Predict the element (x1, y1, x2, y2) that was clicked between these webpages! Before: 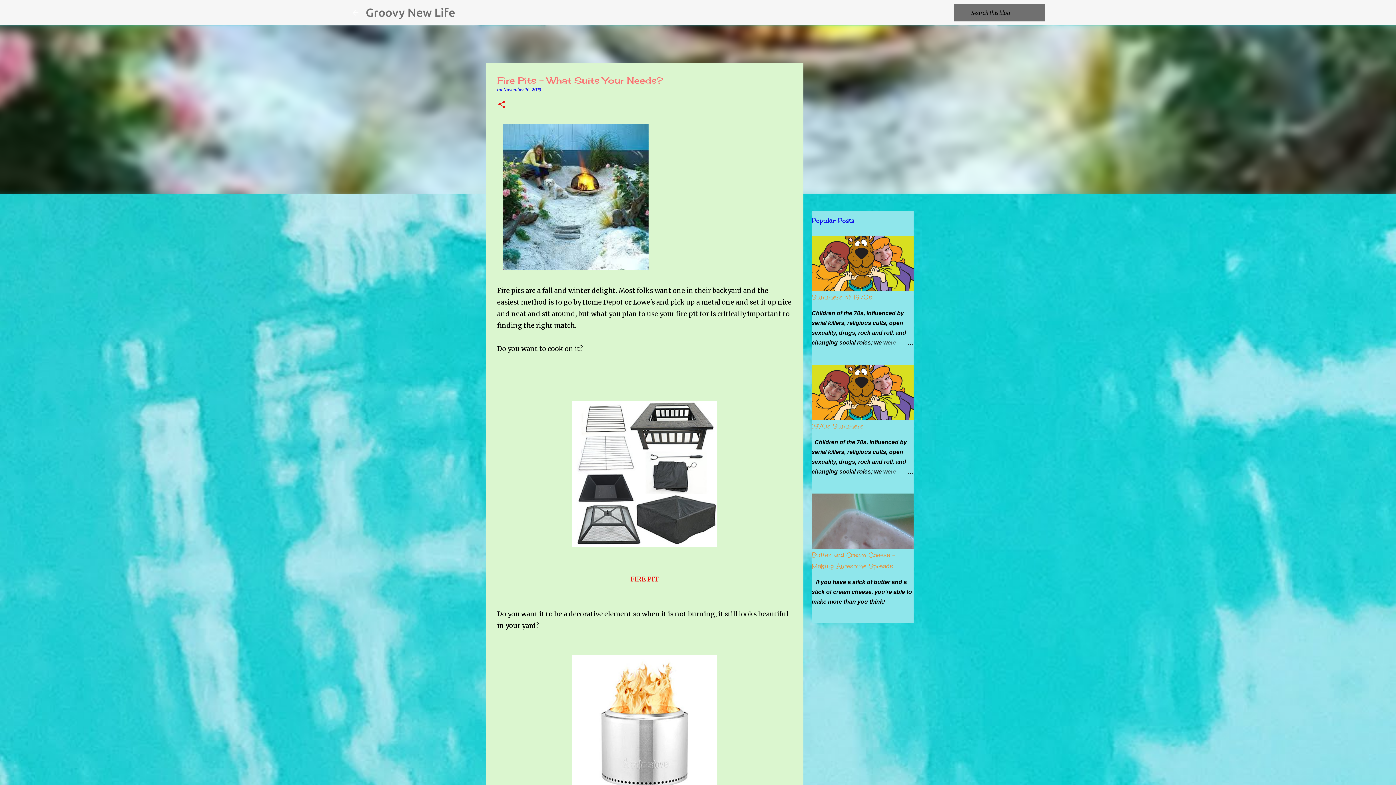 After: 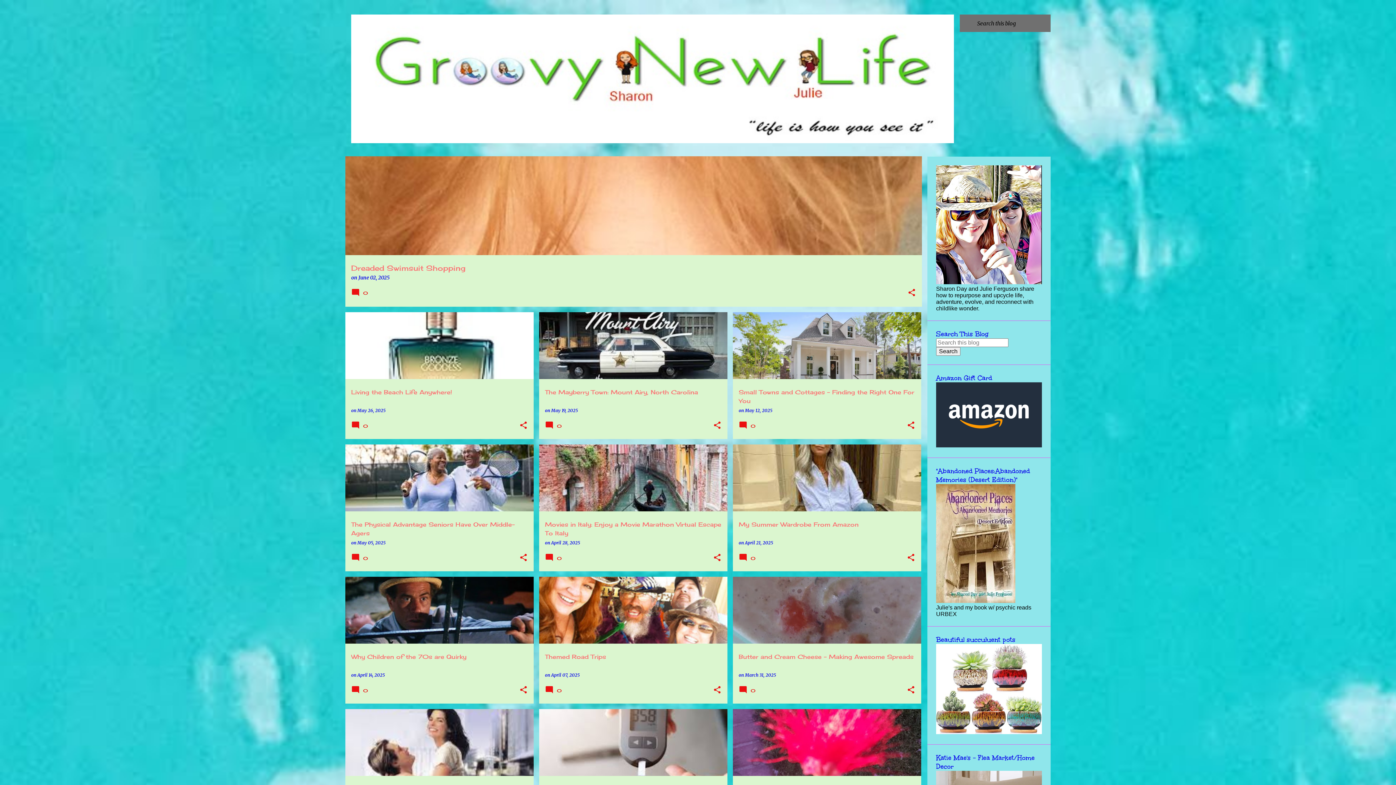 Action: bbox: (351, 8, 360, 16)